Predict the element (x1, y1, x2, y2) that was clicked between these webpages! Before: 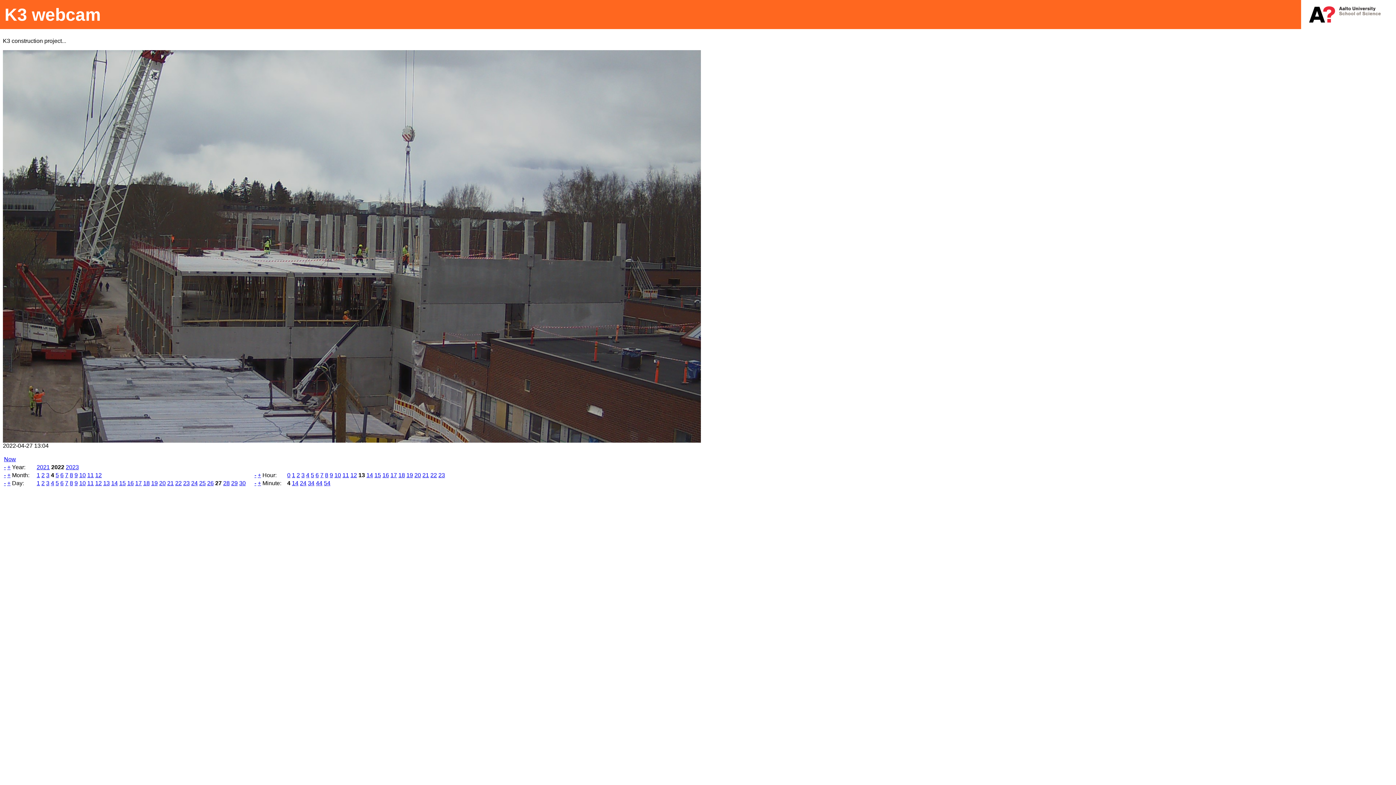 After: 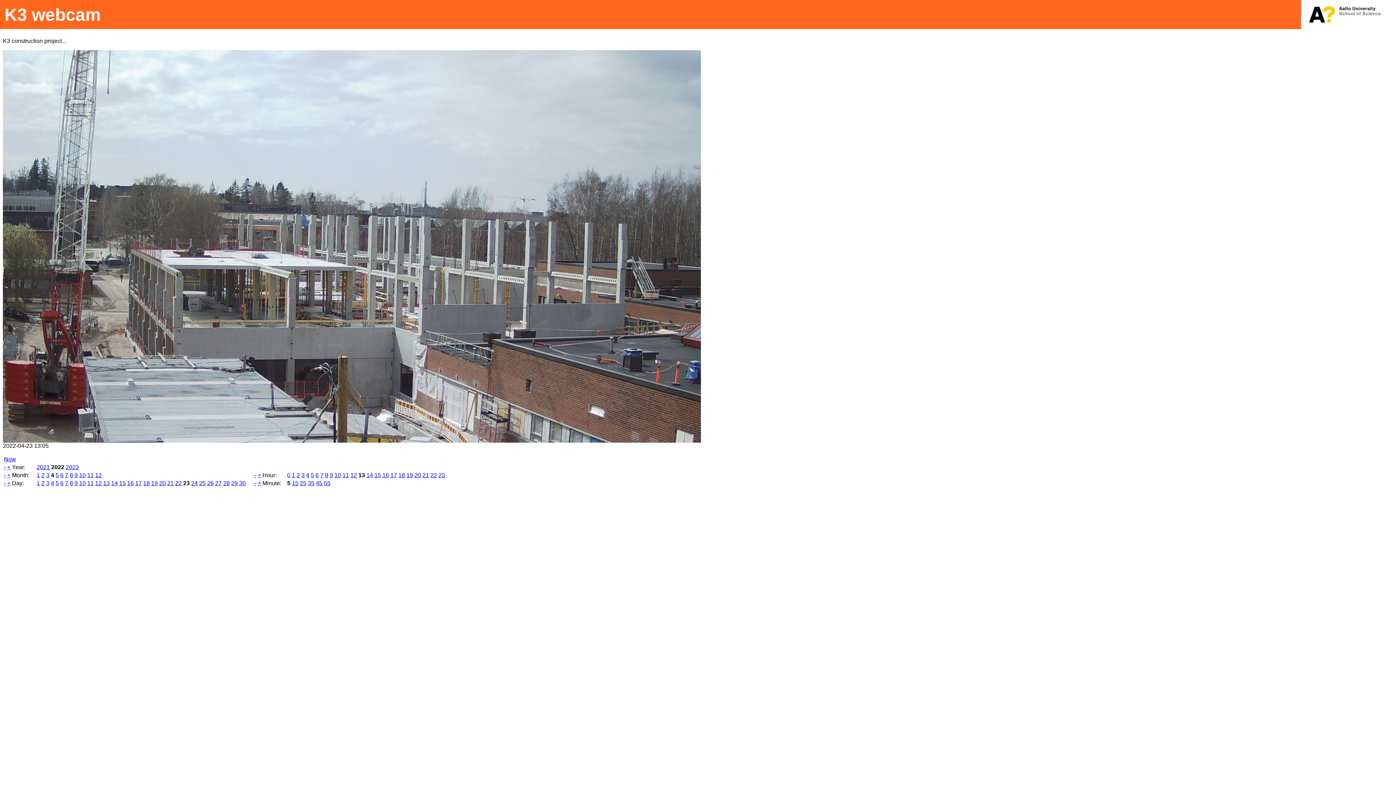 Action: label: 23 bbox: (183, 480, 189, 486)